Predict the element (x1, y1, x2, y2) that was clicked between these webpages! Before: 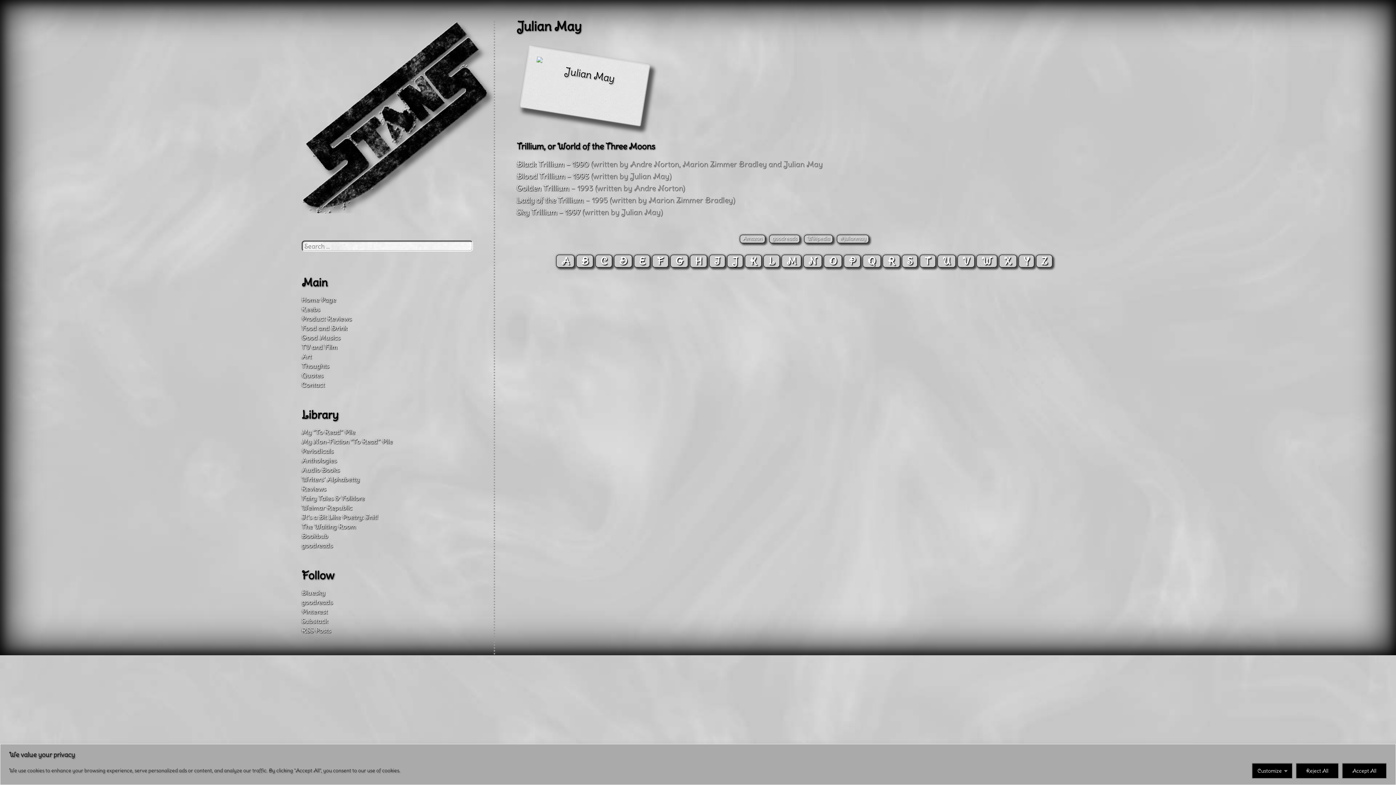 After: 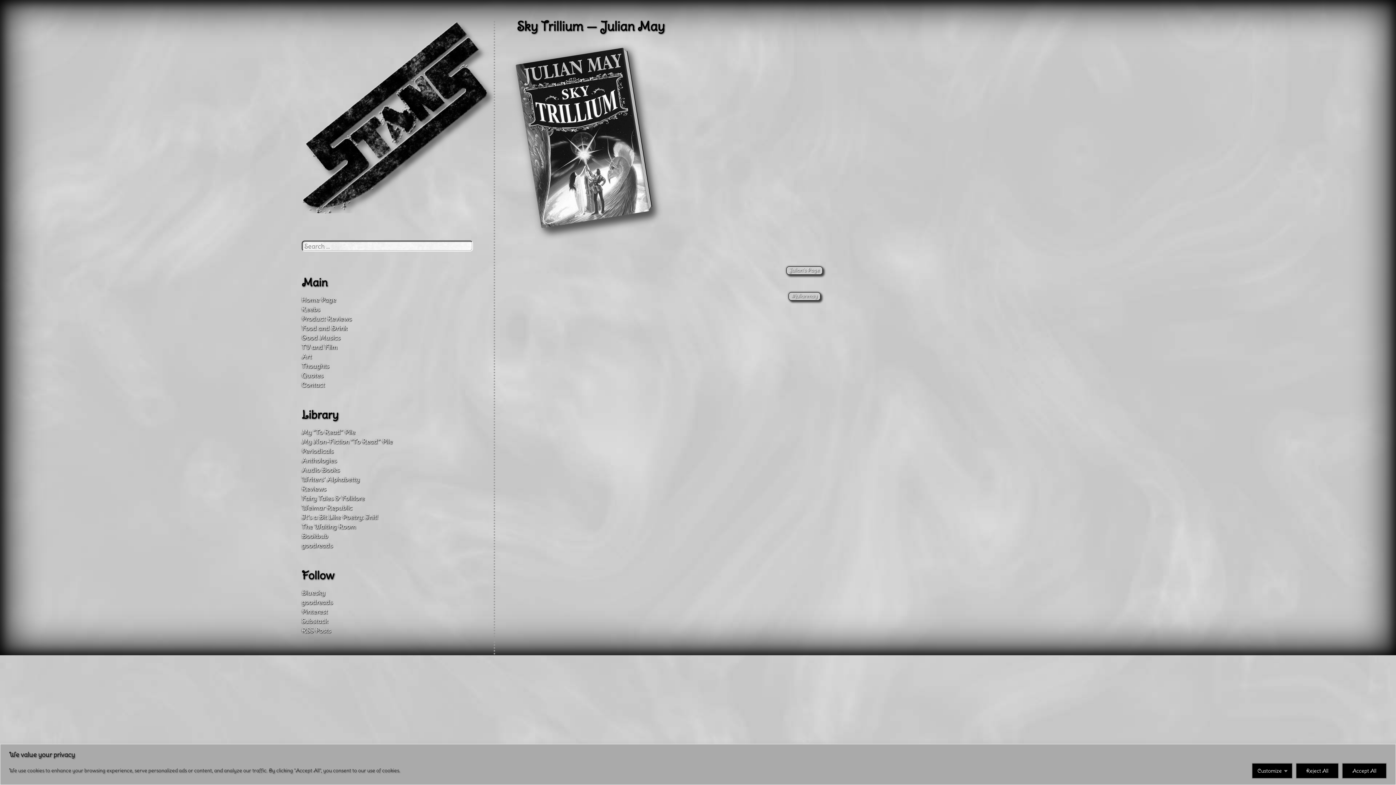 Action: label: Sky Trillium – 1997 bbox: (516, 207, 580, 217)